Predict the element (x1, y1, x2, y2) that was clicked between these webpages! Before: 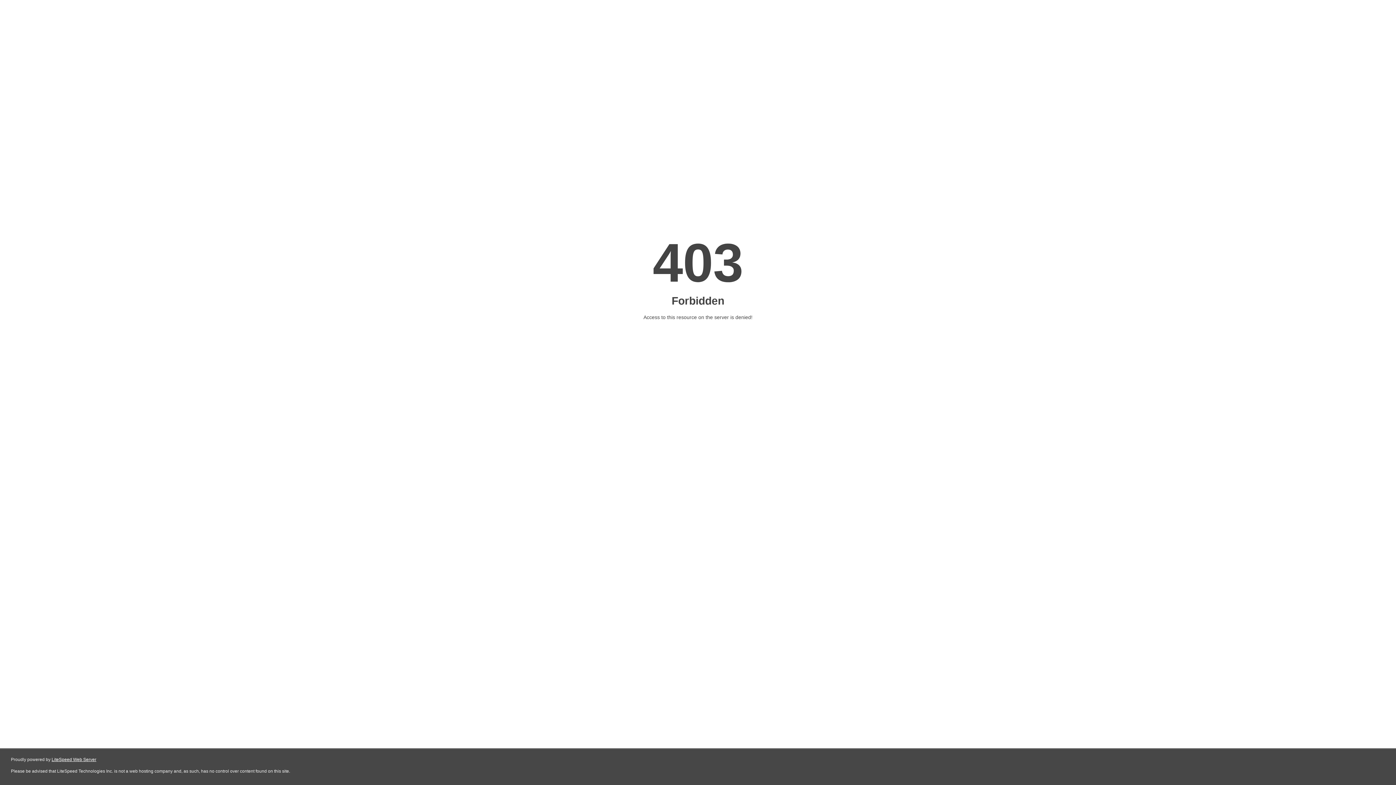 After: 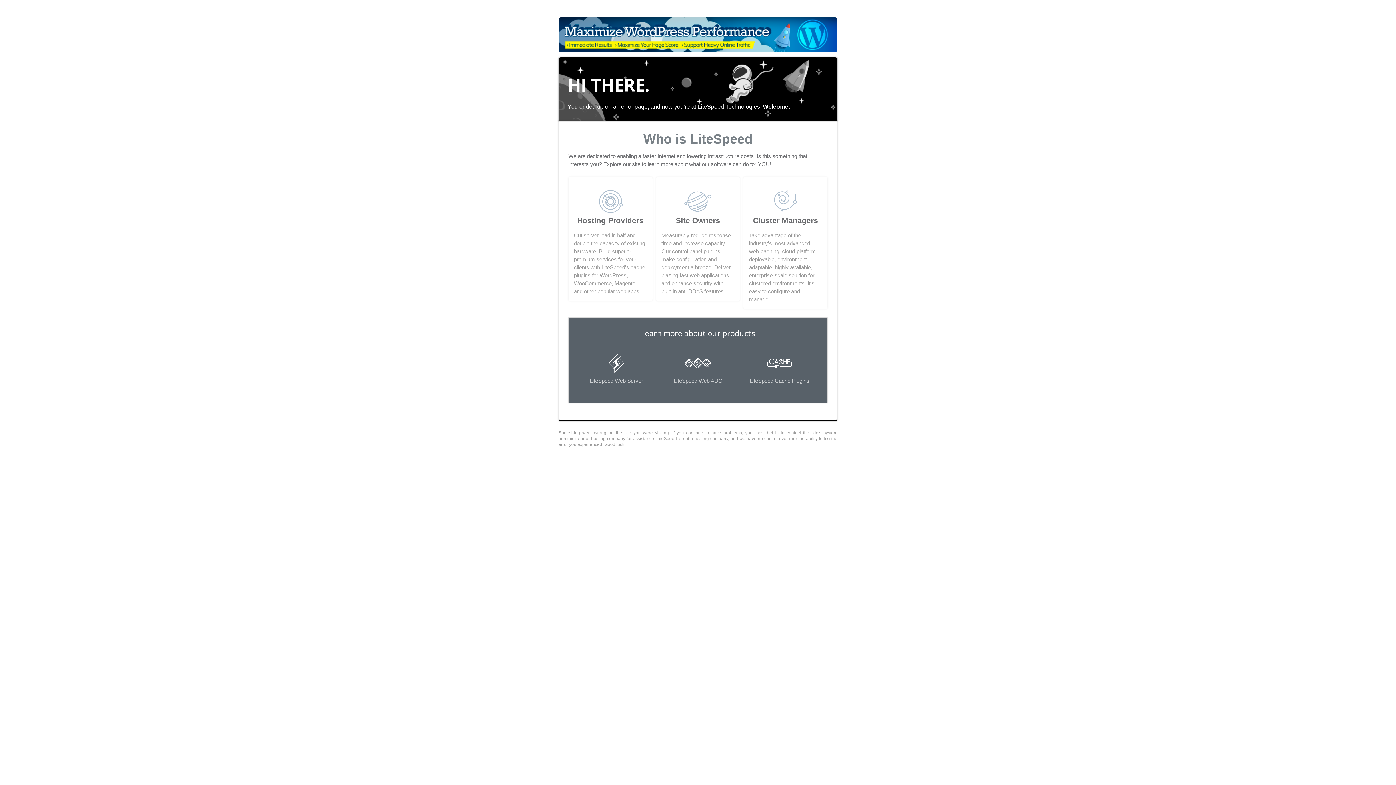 Action: label: LiteSpeed Web Server bbox: (51, 757, 96, 762)